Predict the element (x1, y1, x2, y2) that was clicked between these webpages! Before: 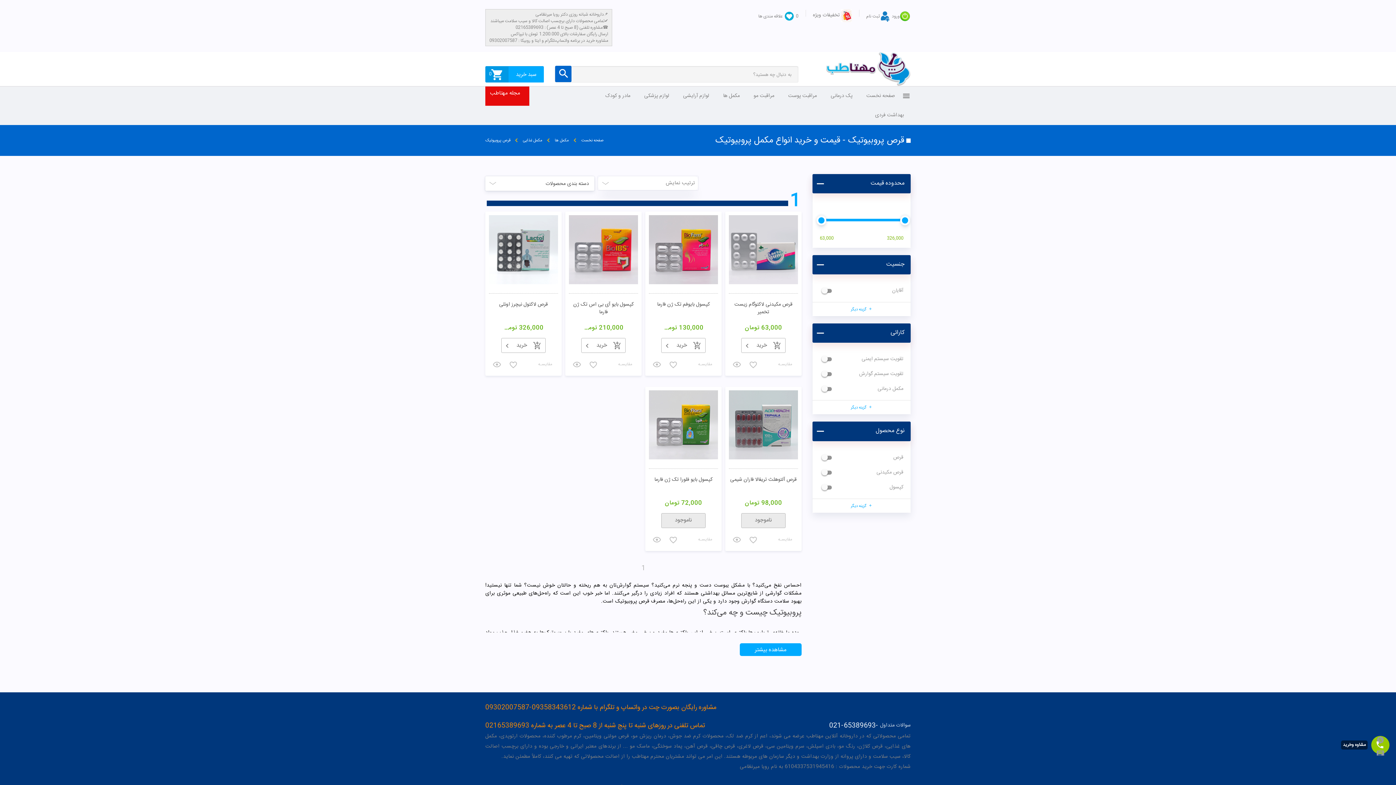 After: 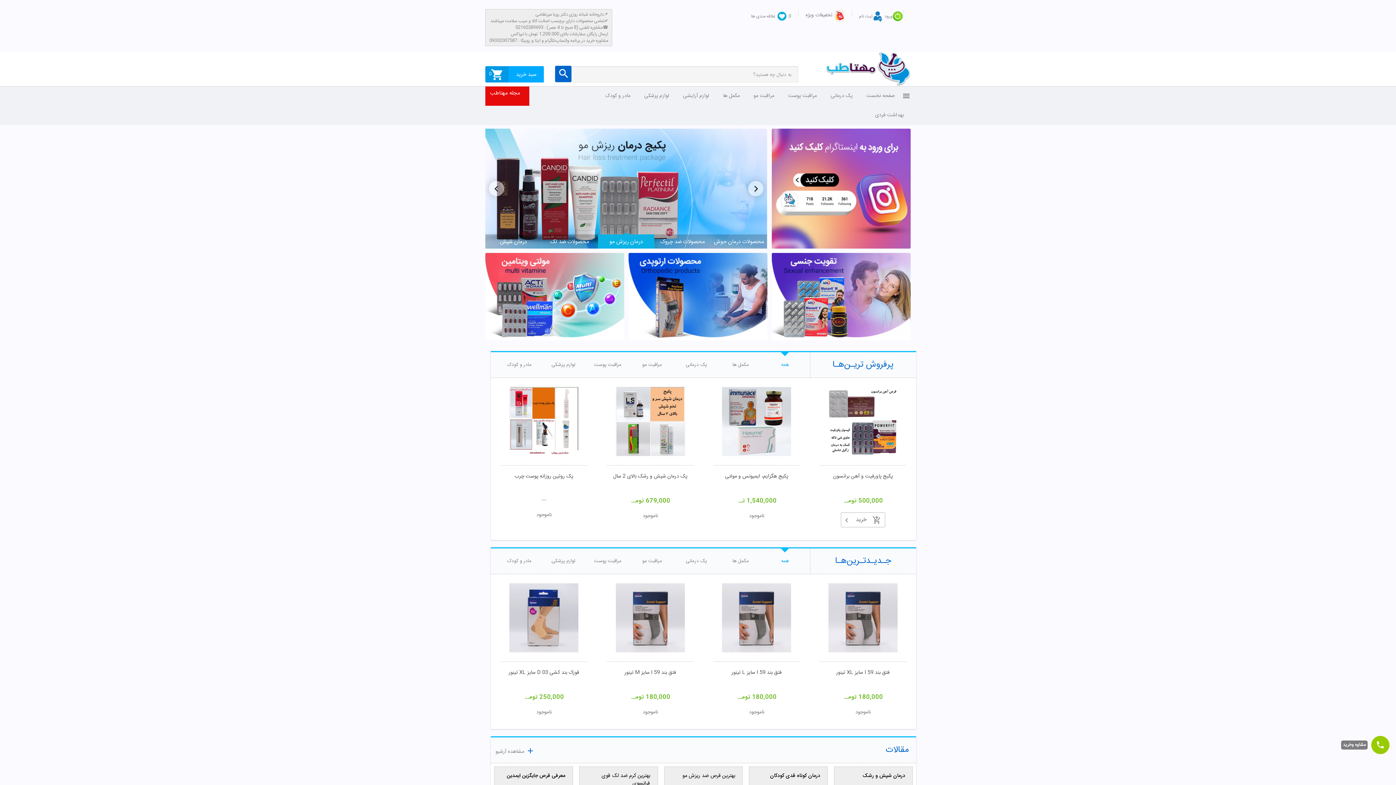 Action: label: صفحه نخست bbox: (581, 137, 603, 143)